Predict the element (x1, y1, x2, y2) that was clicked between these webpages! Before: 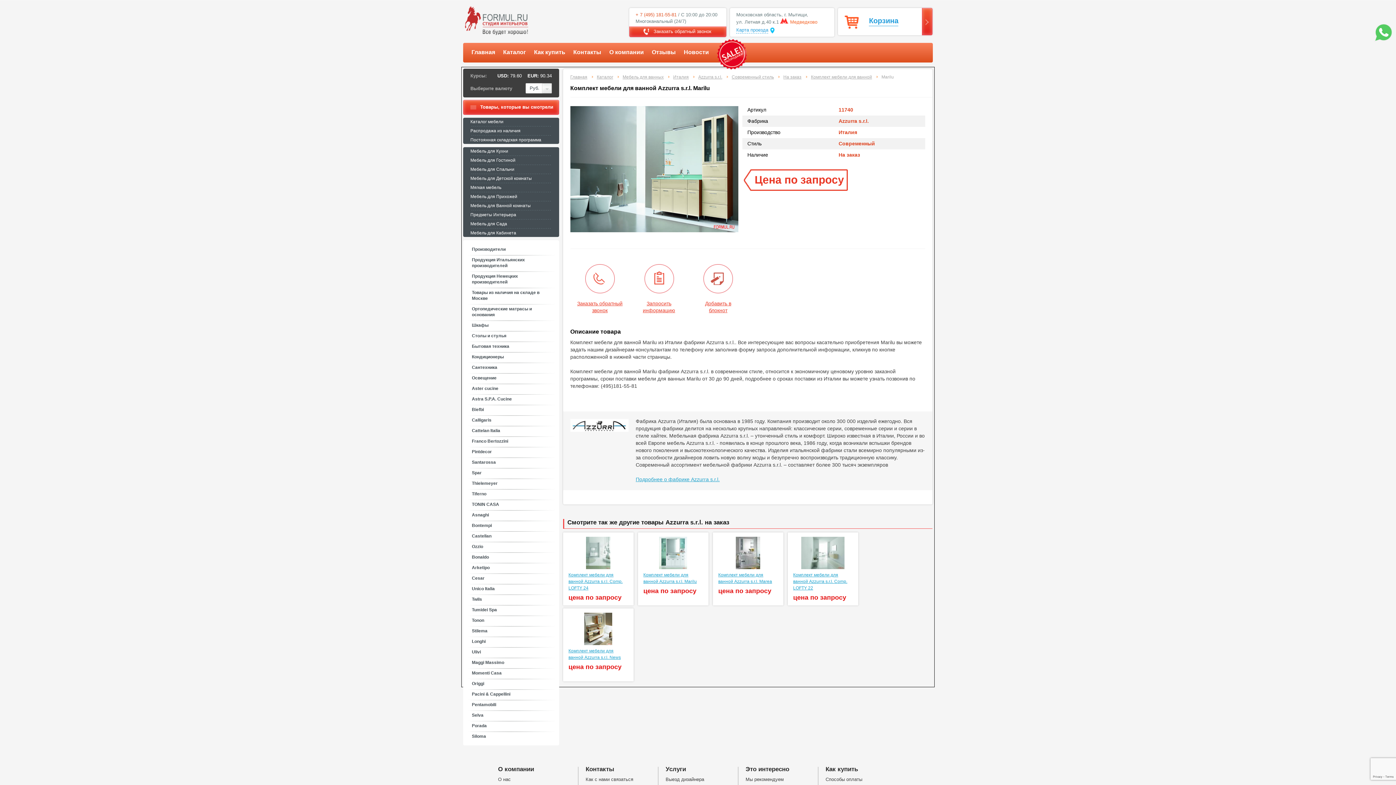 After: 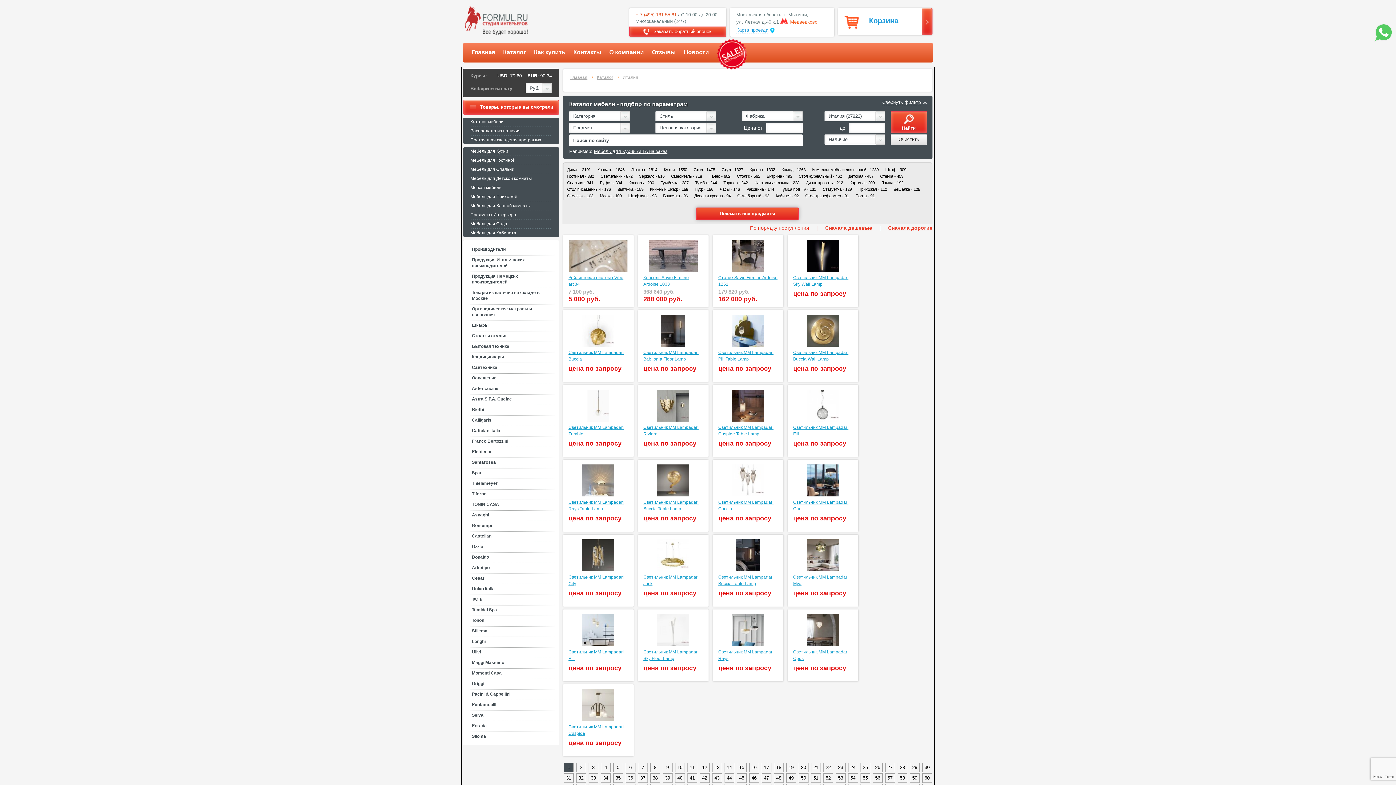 Action: bbox: (673, 74, 688, 79) label: Италия